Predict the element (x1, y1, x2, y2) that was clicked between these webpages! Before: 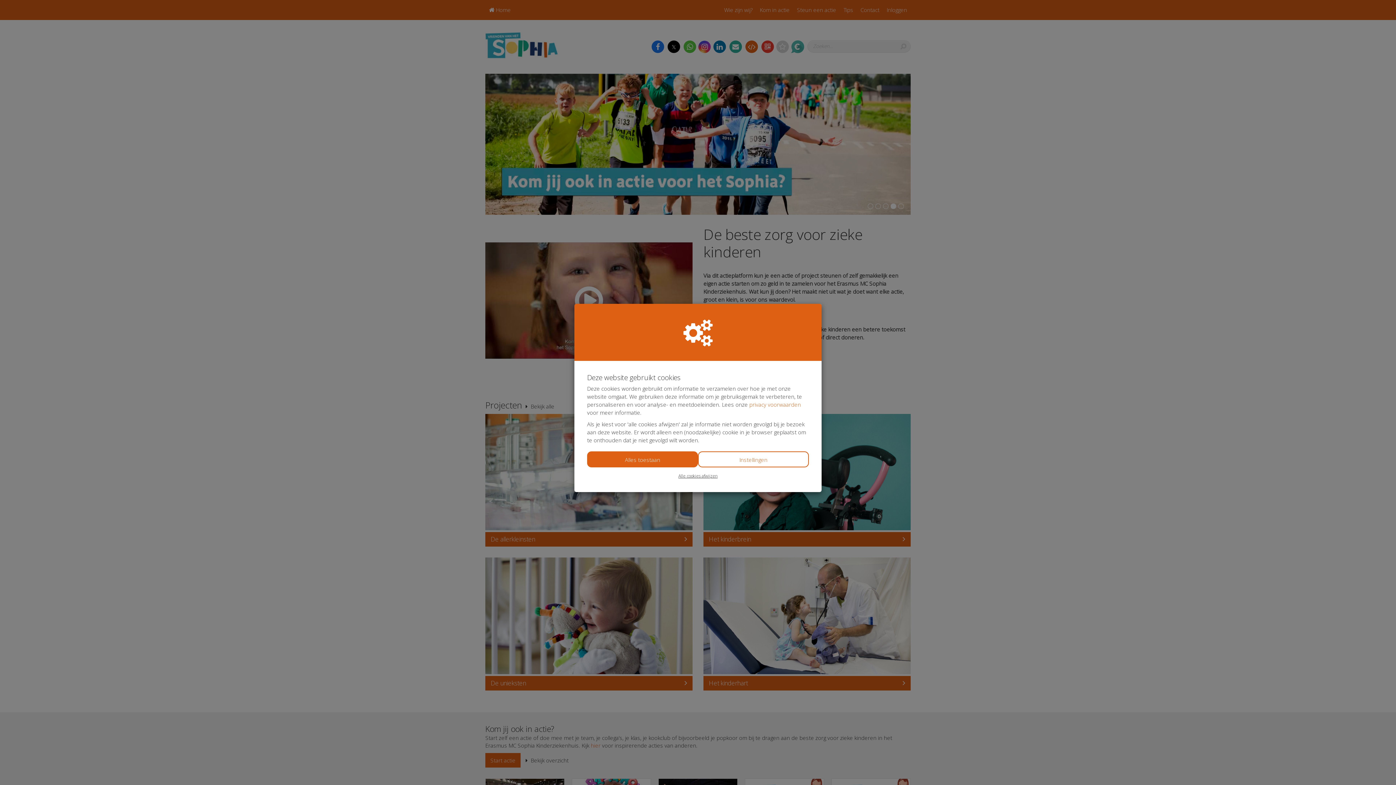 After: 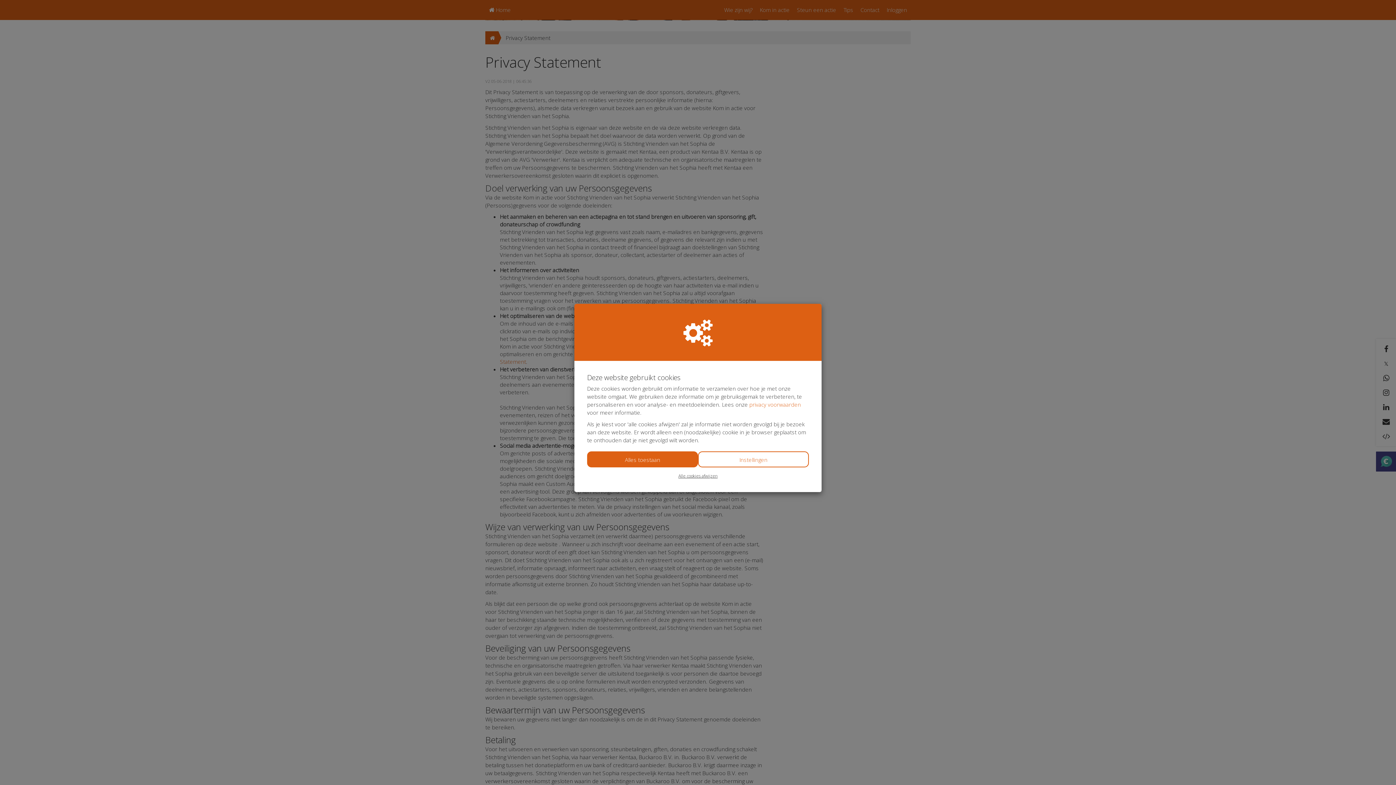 Action: bbox: (749, 401, 801, 408) label: privacy voorwaarden